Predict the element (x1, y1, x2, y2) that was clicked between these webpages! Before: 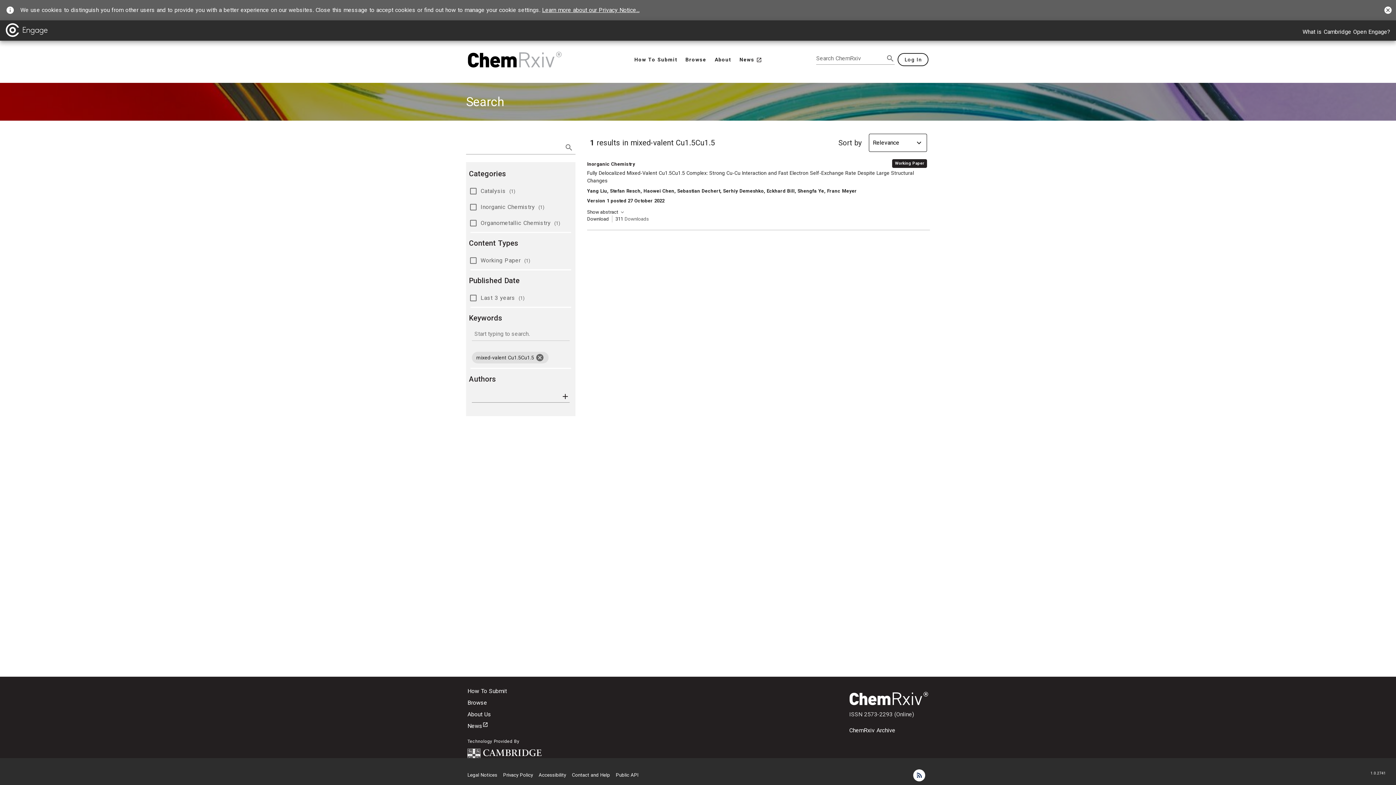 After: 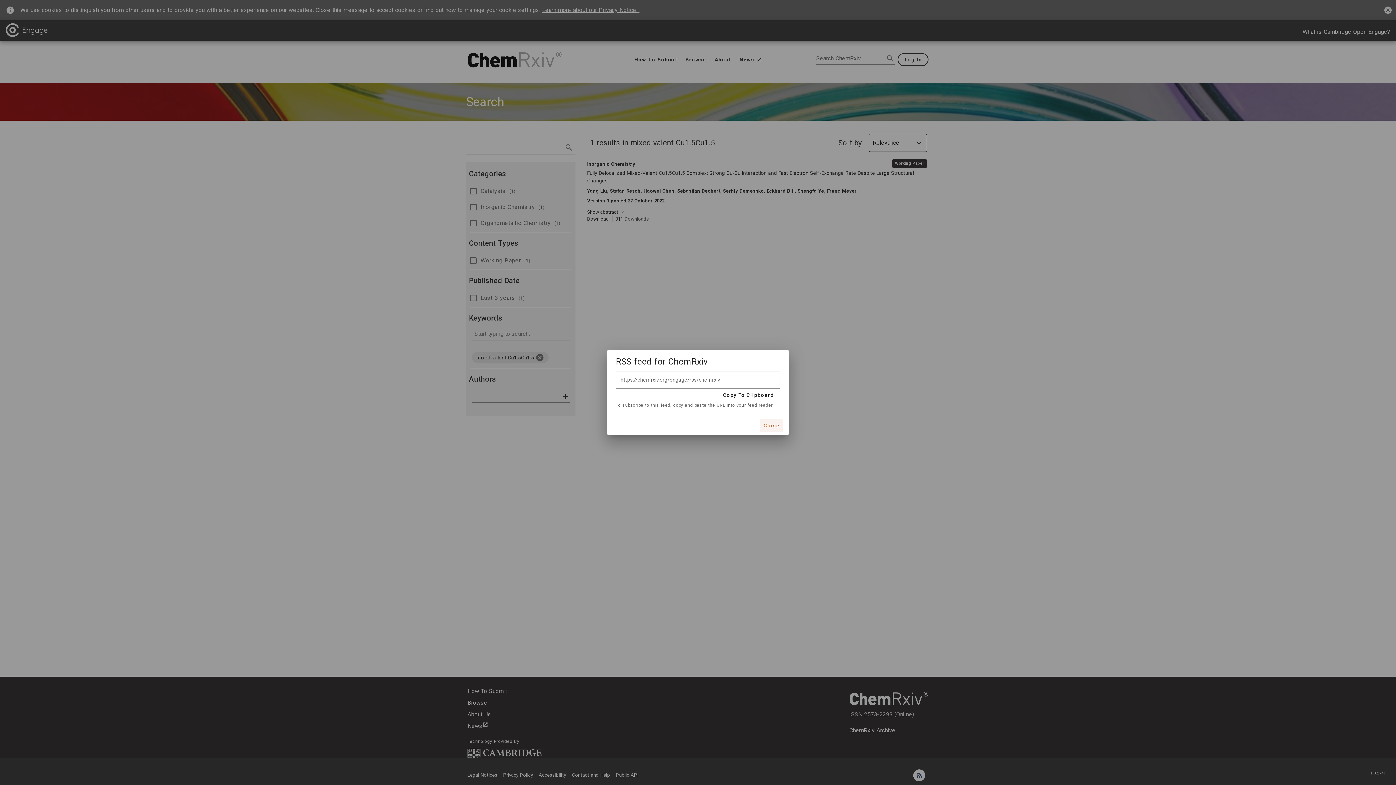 Action: bbox: (912, 769, 925, 782)